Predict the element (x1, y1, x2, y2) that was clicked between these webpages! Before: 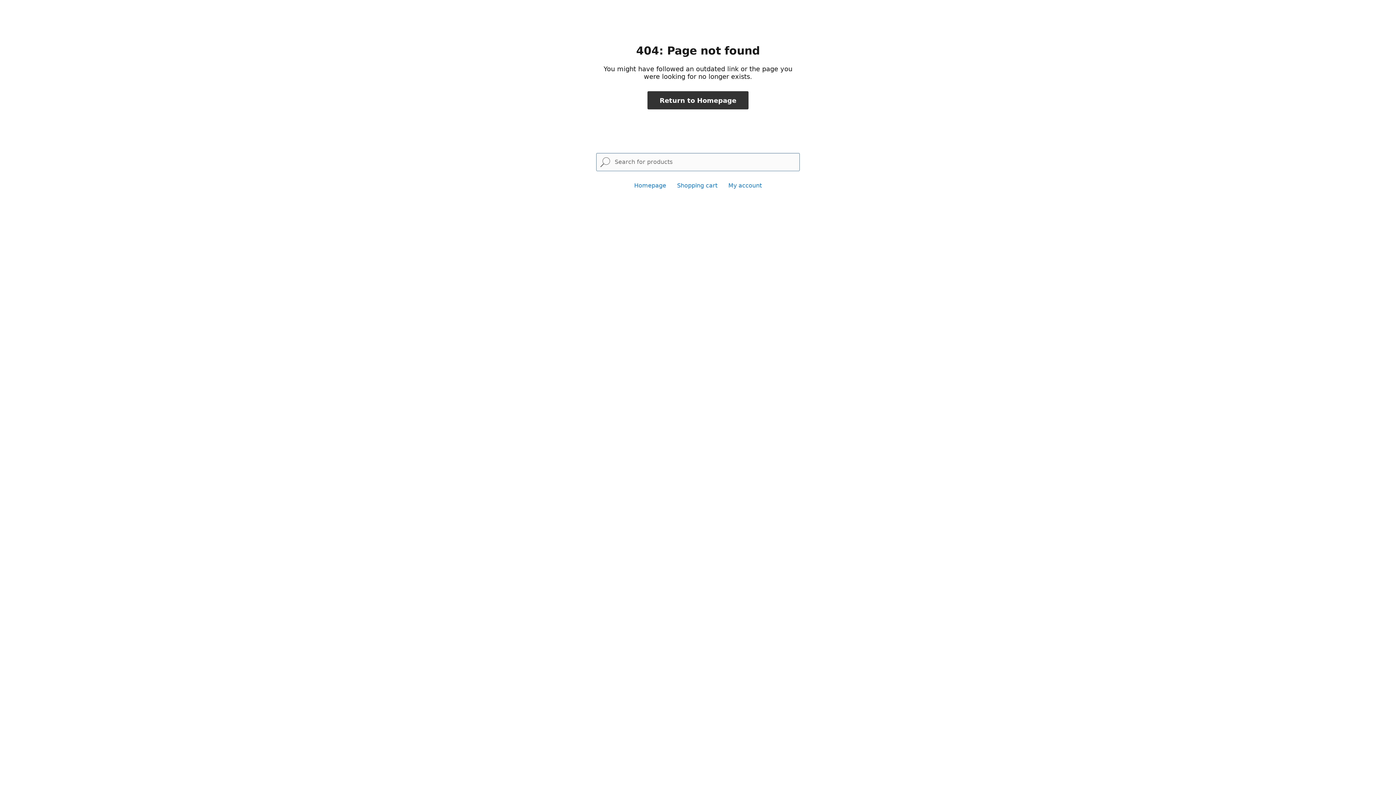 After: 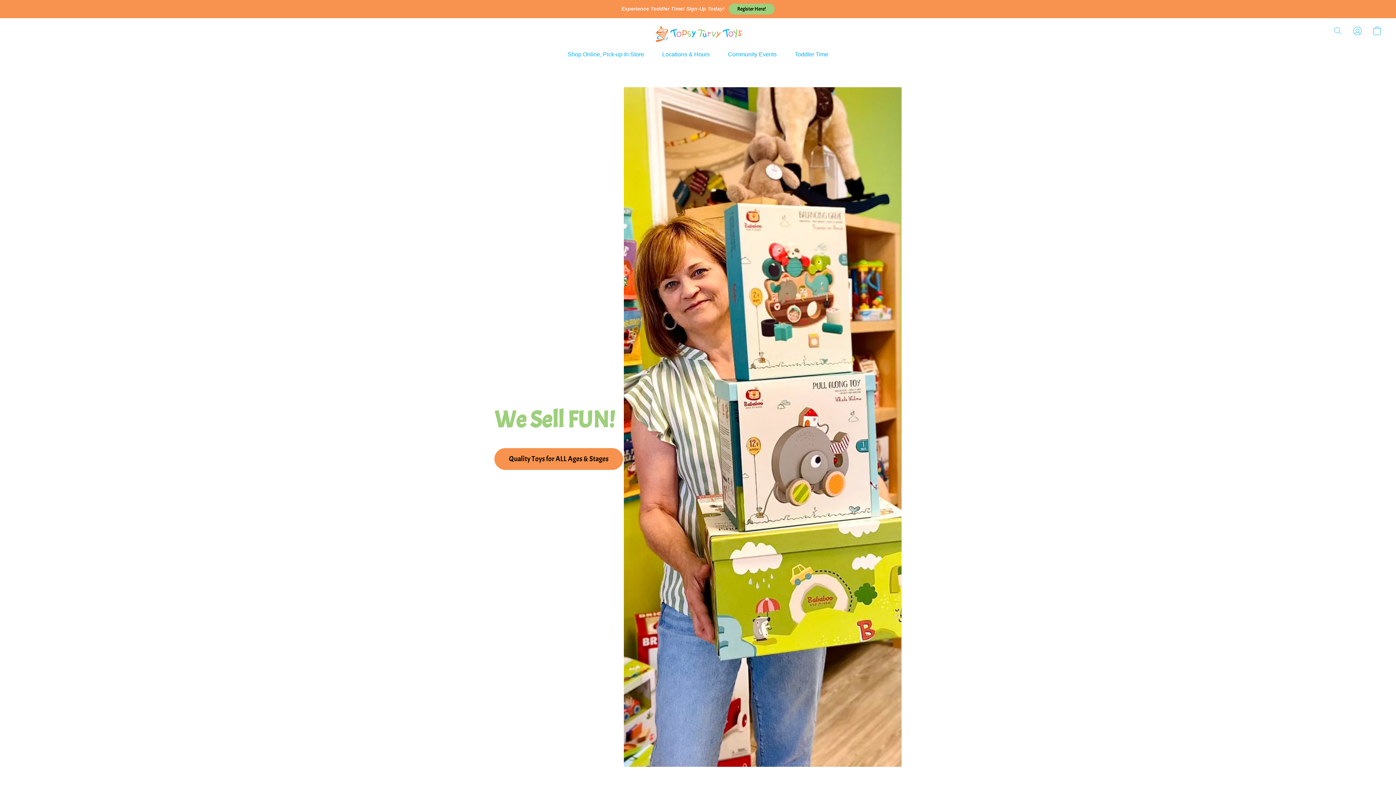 Action: bbox: (634, 182, 666, 189) label: Homepage